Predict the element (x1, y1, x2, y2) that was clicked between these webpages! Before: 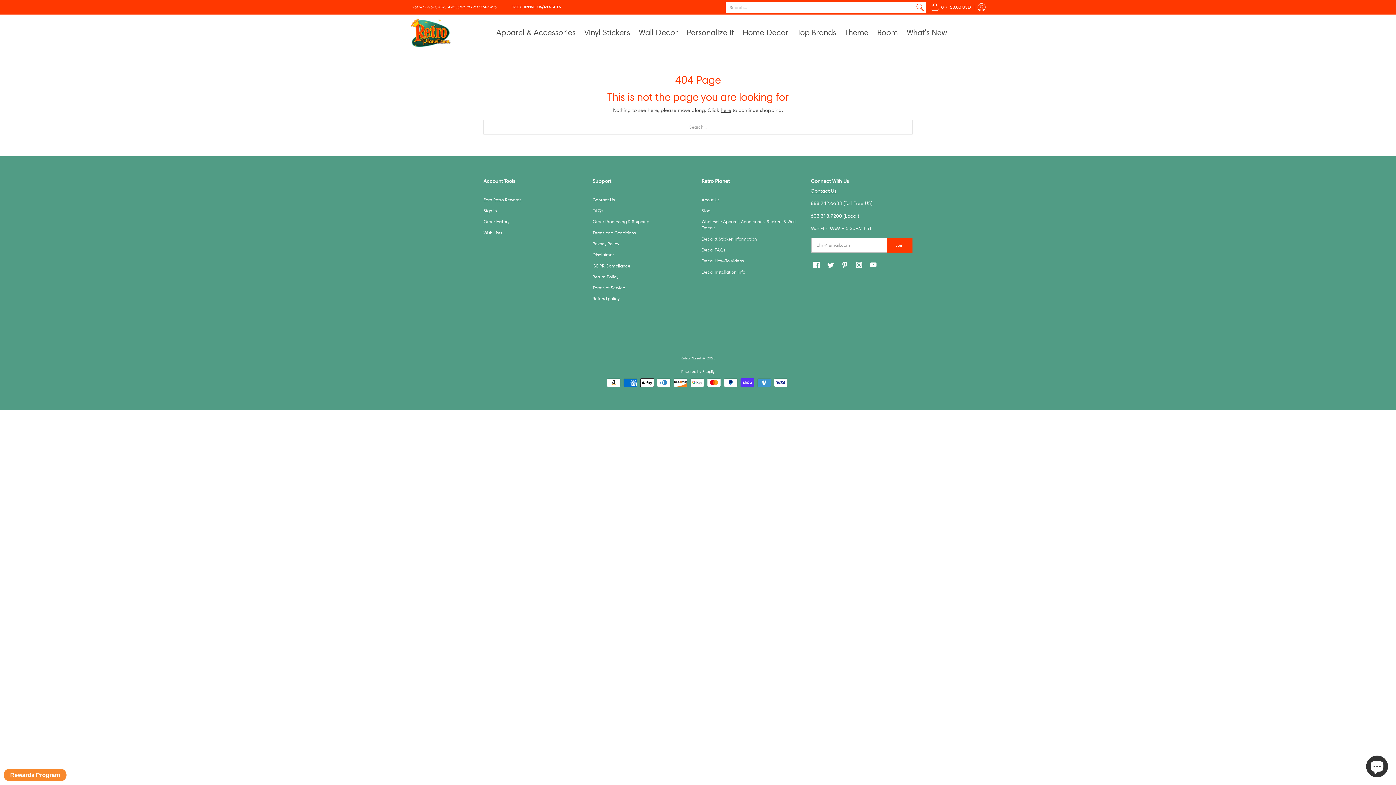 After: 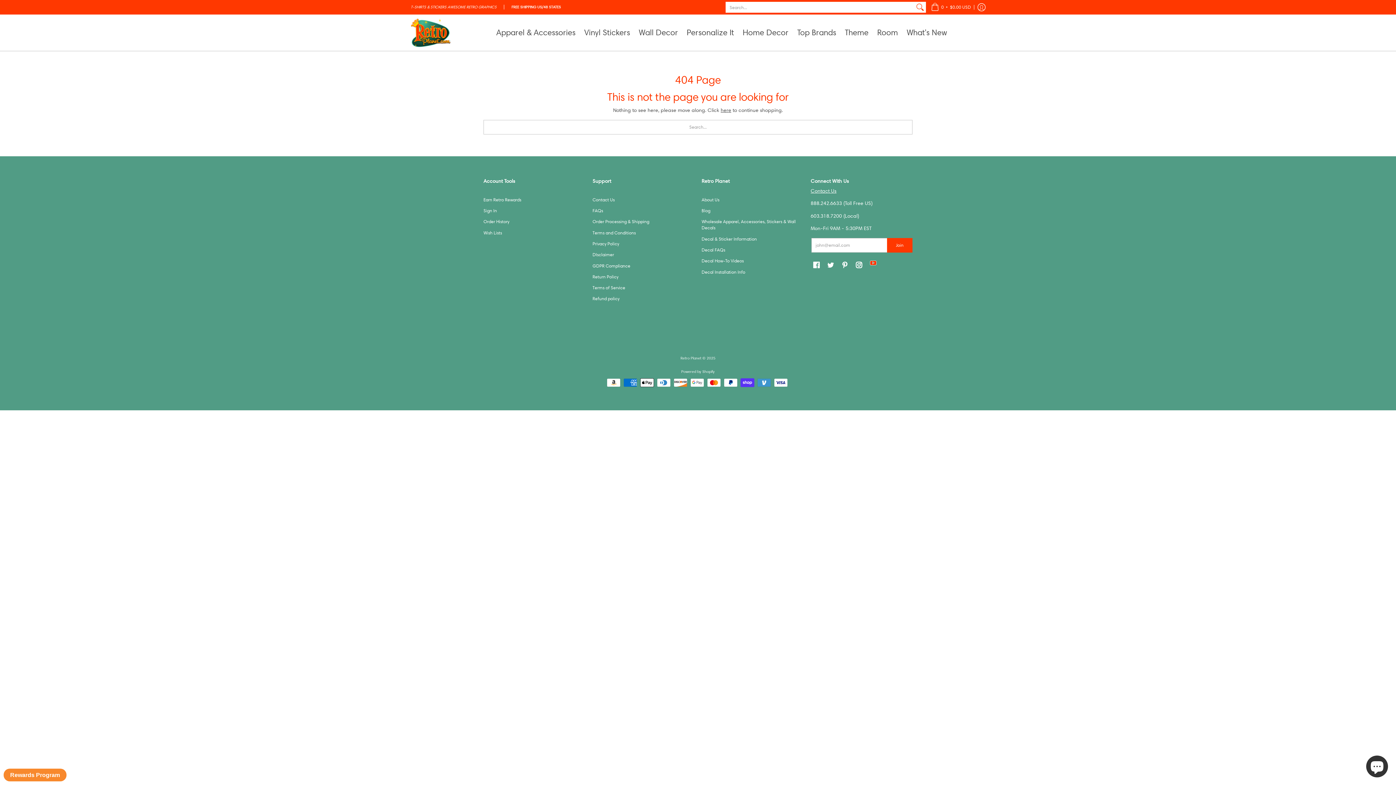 Action: label: YouTube bbox: (868, 259, 878, 270)